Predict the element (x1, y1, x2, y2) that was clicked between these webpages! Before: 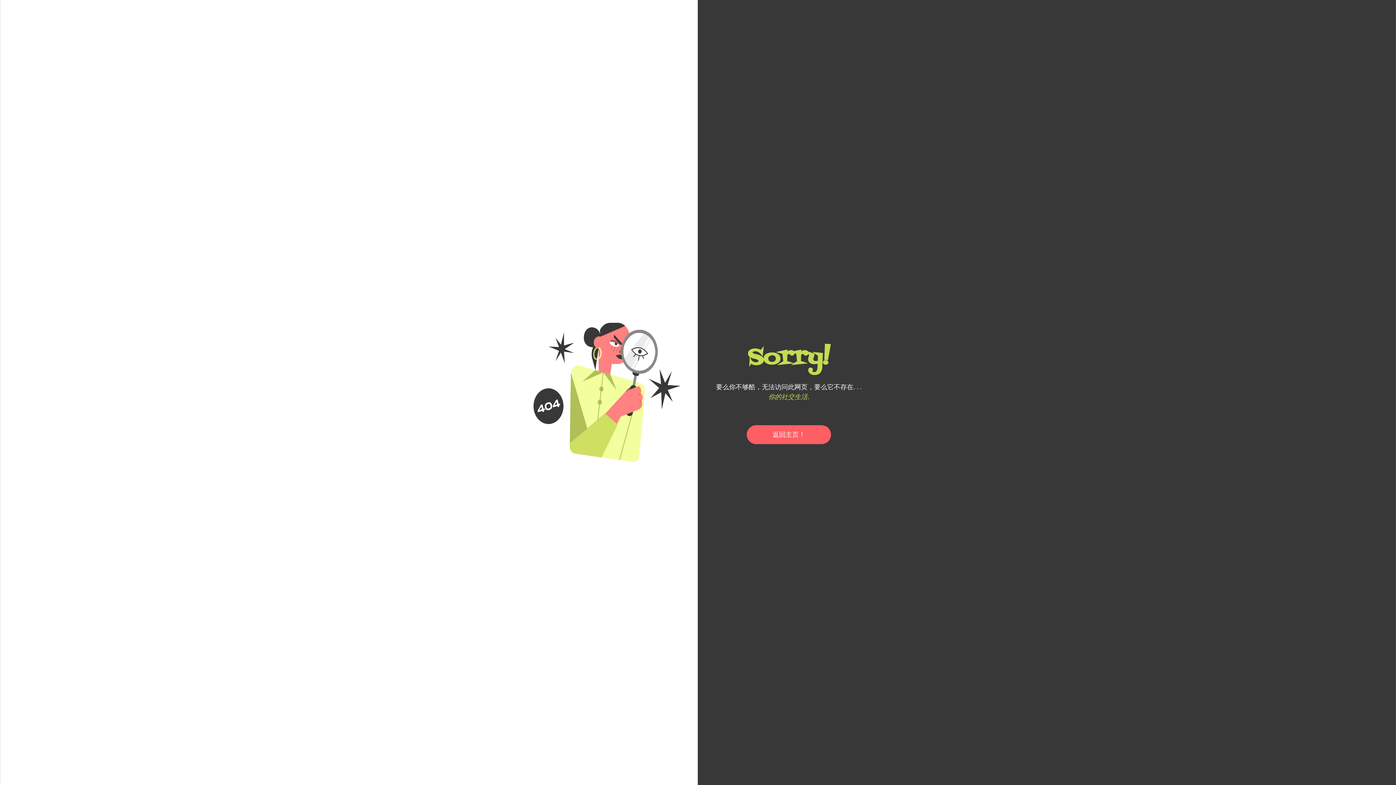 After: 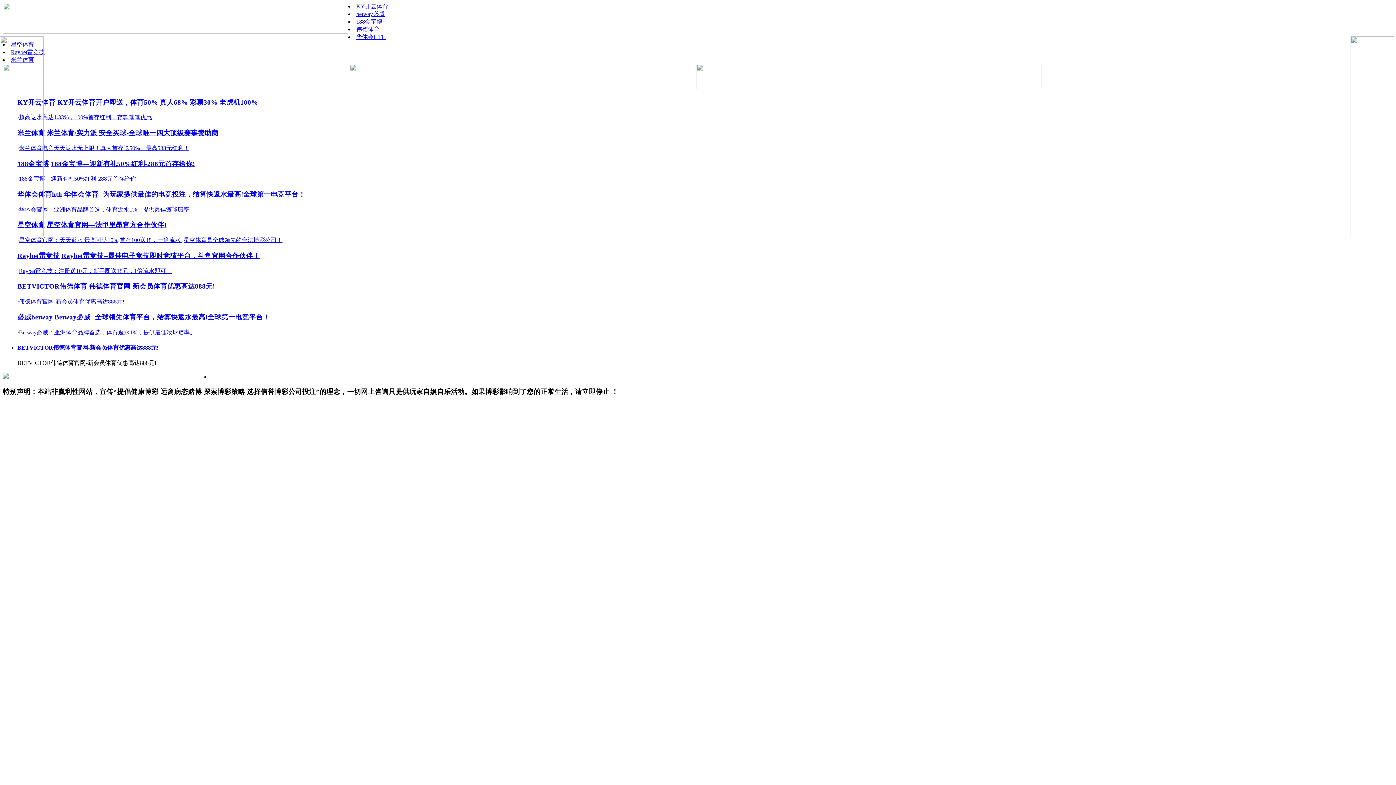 Action: bbox: (746, 425, 831, 444) label: 返回主页！